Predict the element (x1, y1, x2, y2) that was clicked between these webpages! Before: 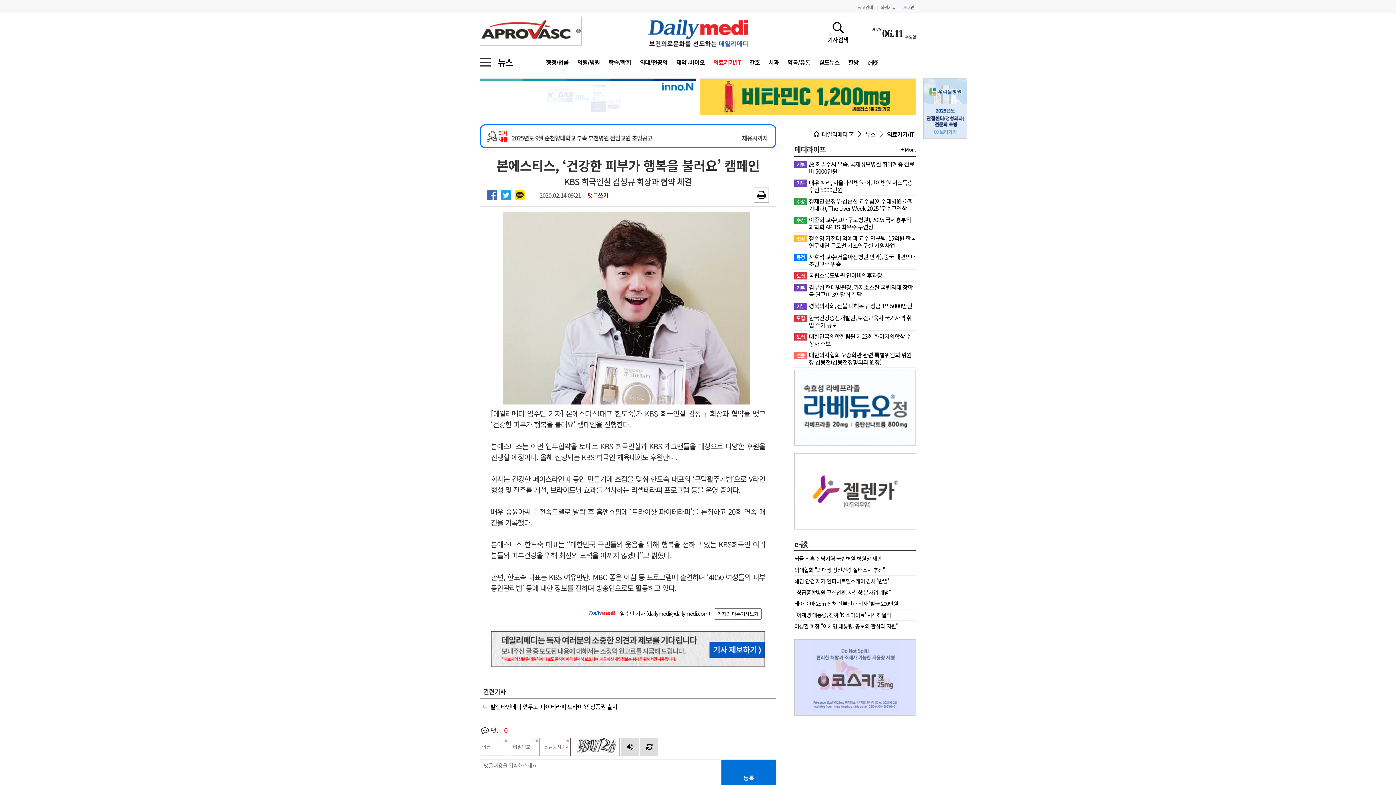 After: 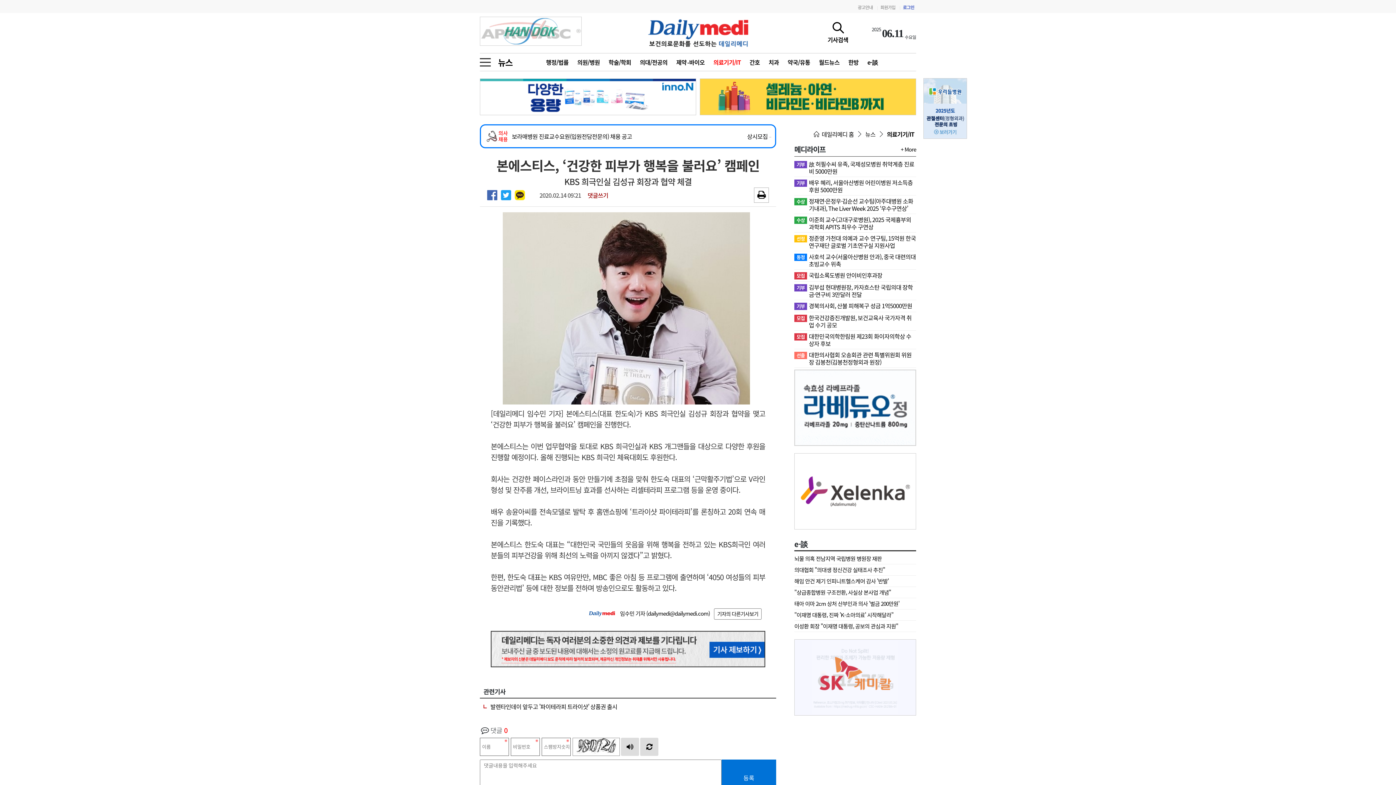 Action: bbox: (514, 190, 525, 200)